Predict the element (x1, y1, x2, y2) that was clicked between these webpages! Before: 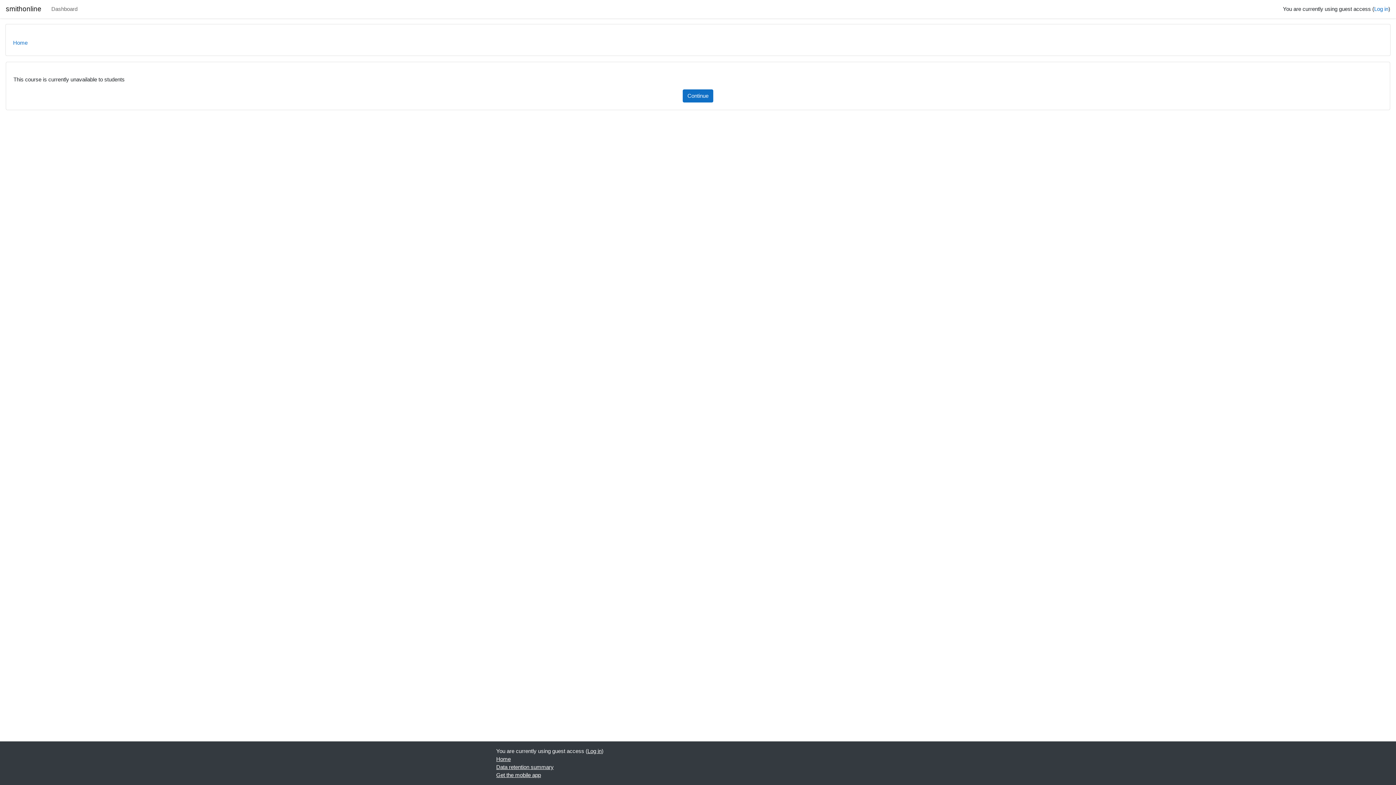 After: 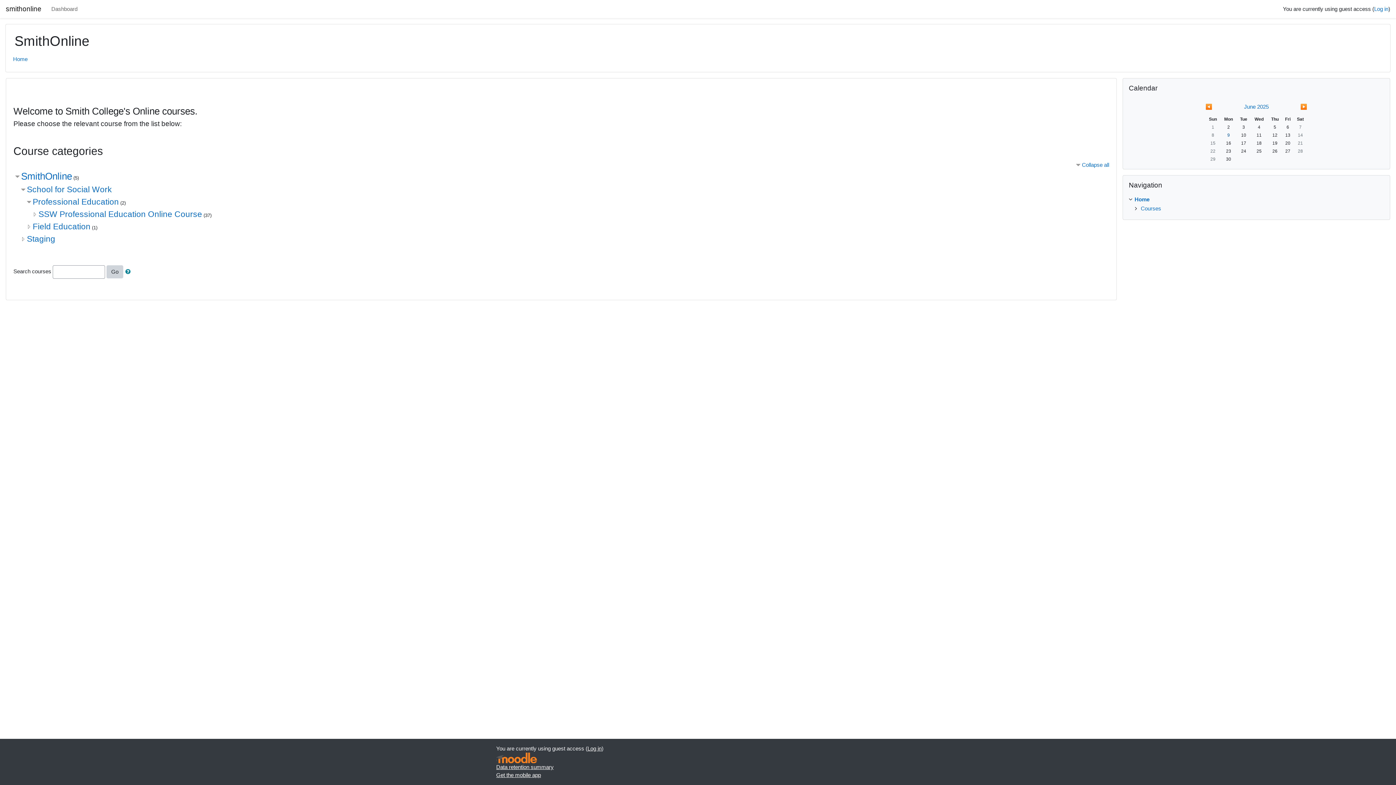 Action: bbox: (496, 756, 510, 762) label: Home